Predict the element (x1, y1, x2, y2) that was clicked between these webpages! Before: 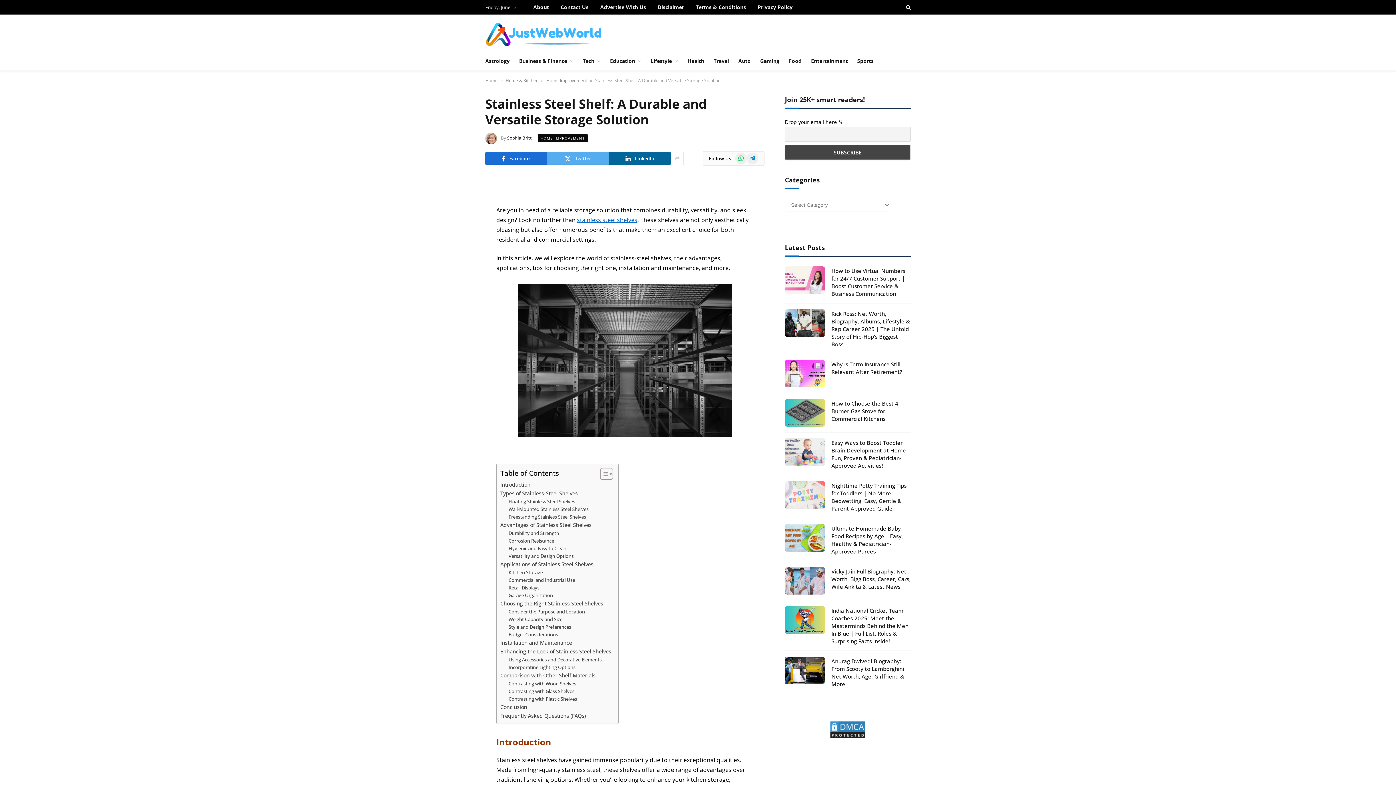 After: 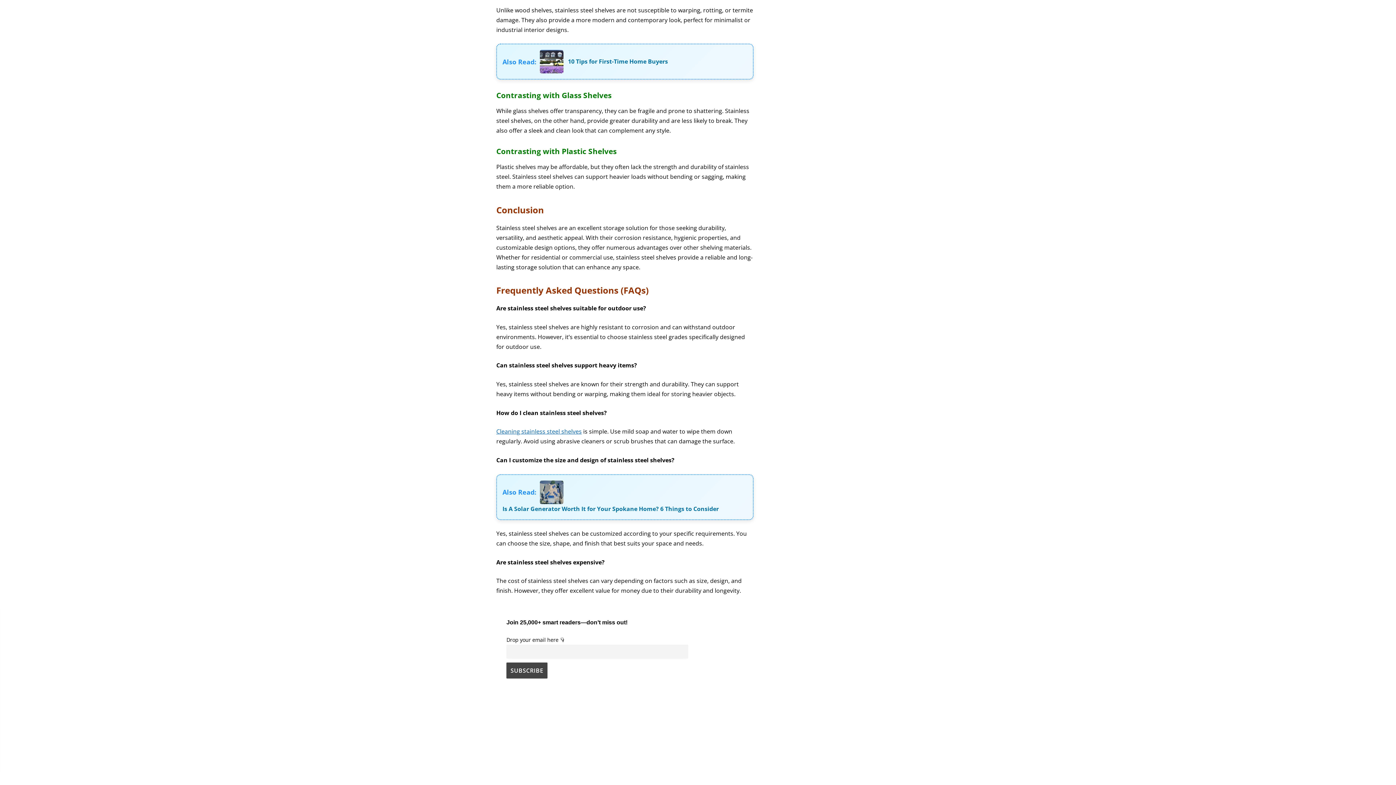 Action: bbox: (500, 703, 527, 711) label: Conclusion